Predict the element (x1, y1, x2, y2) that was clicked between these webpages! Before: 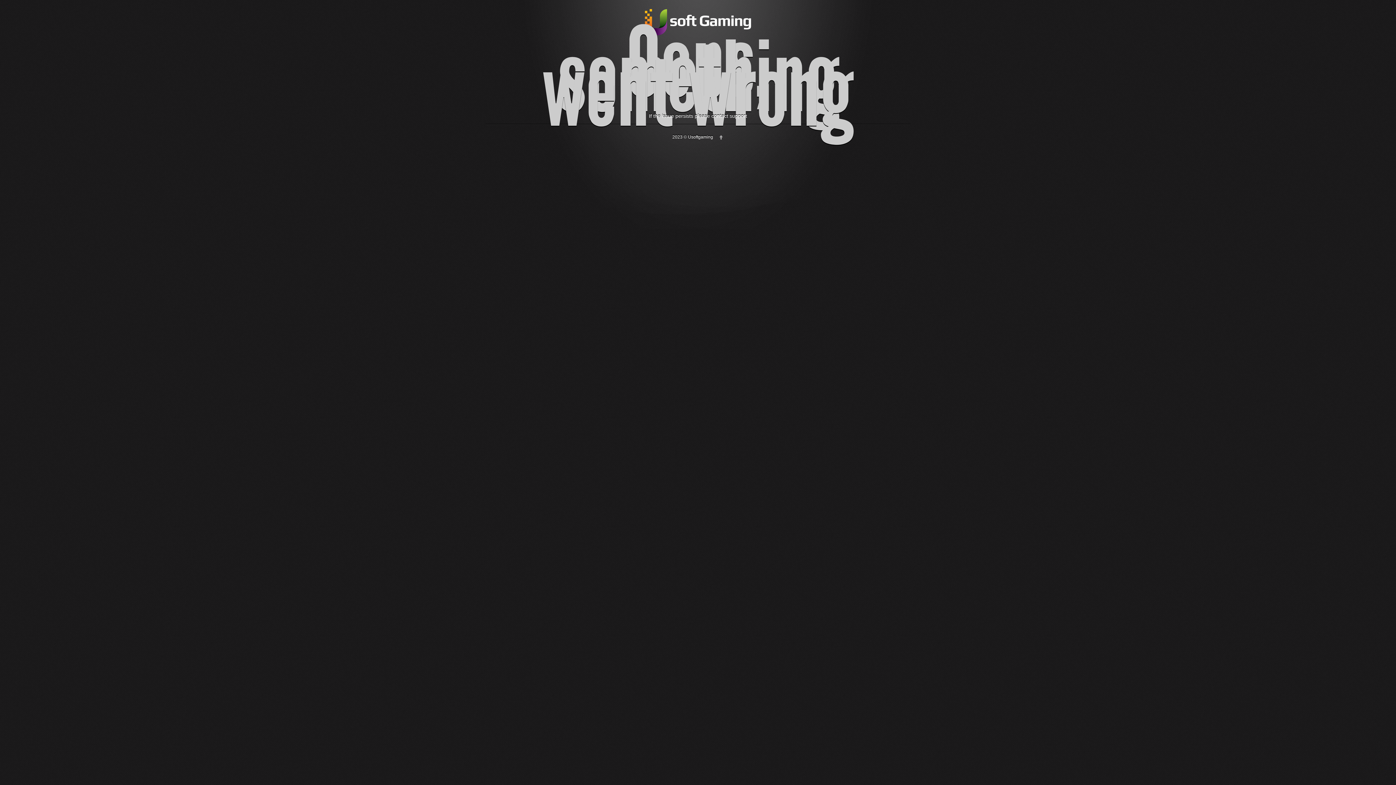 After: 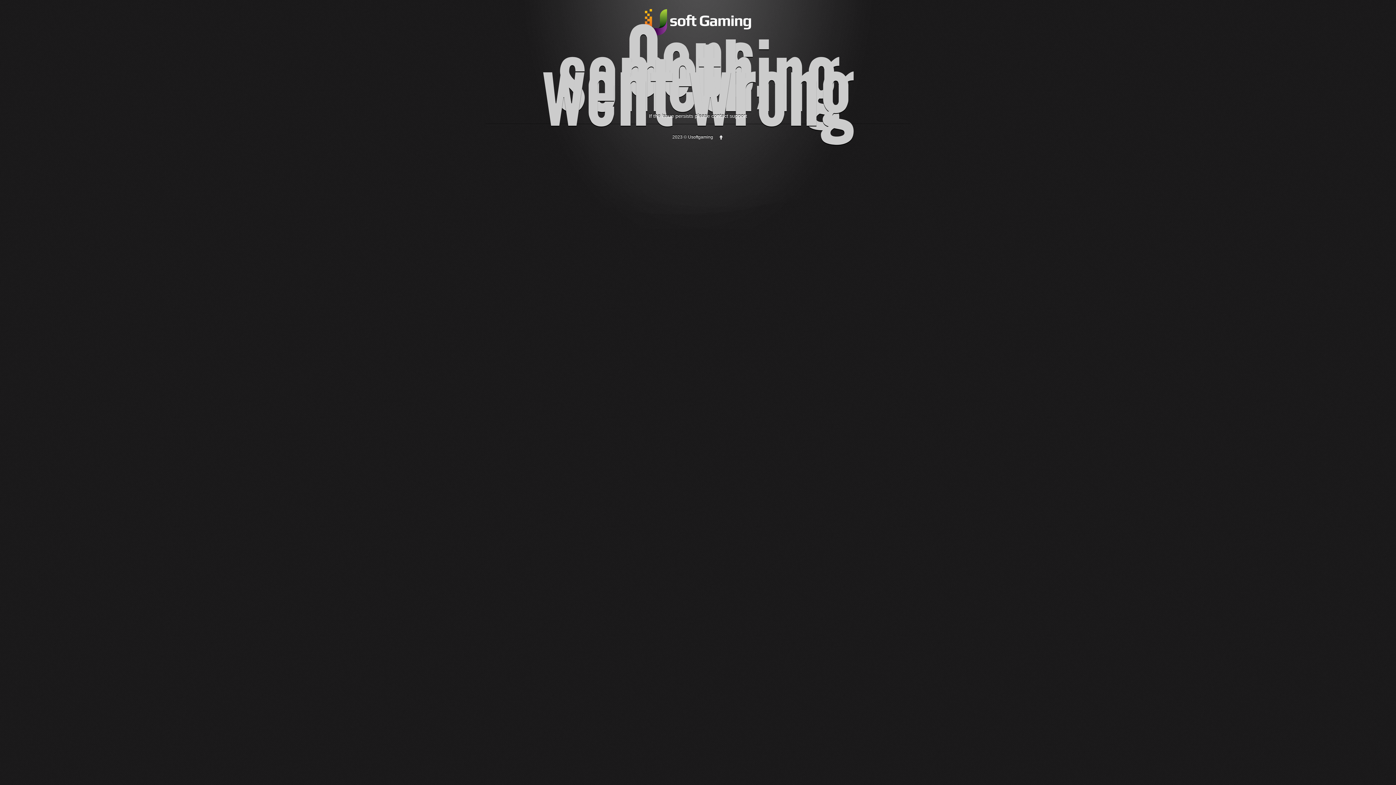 Action: bbox: (718, 134, 723, 139)